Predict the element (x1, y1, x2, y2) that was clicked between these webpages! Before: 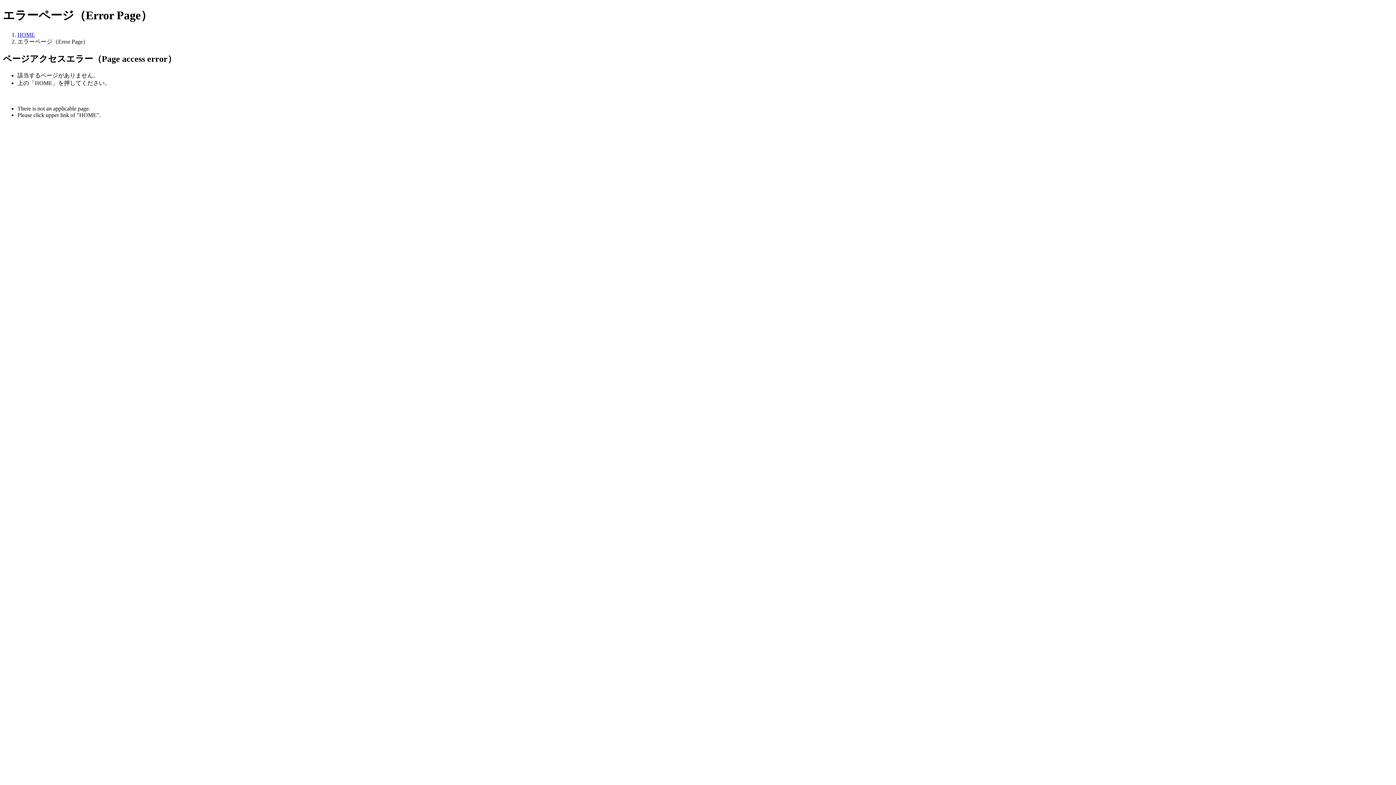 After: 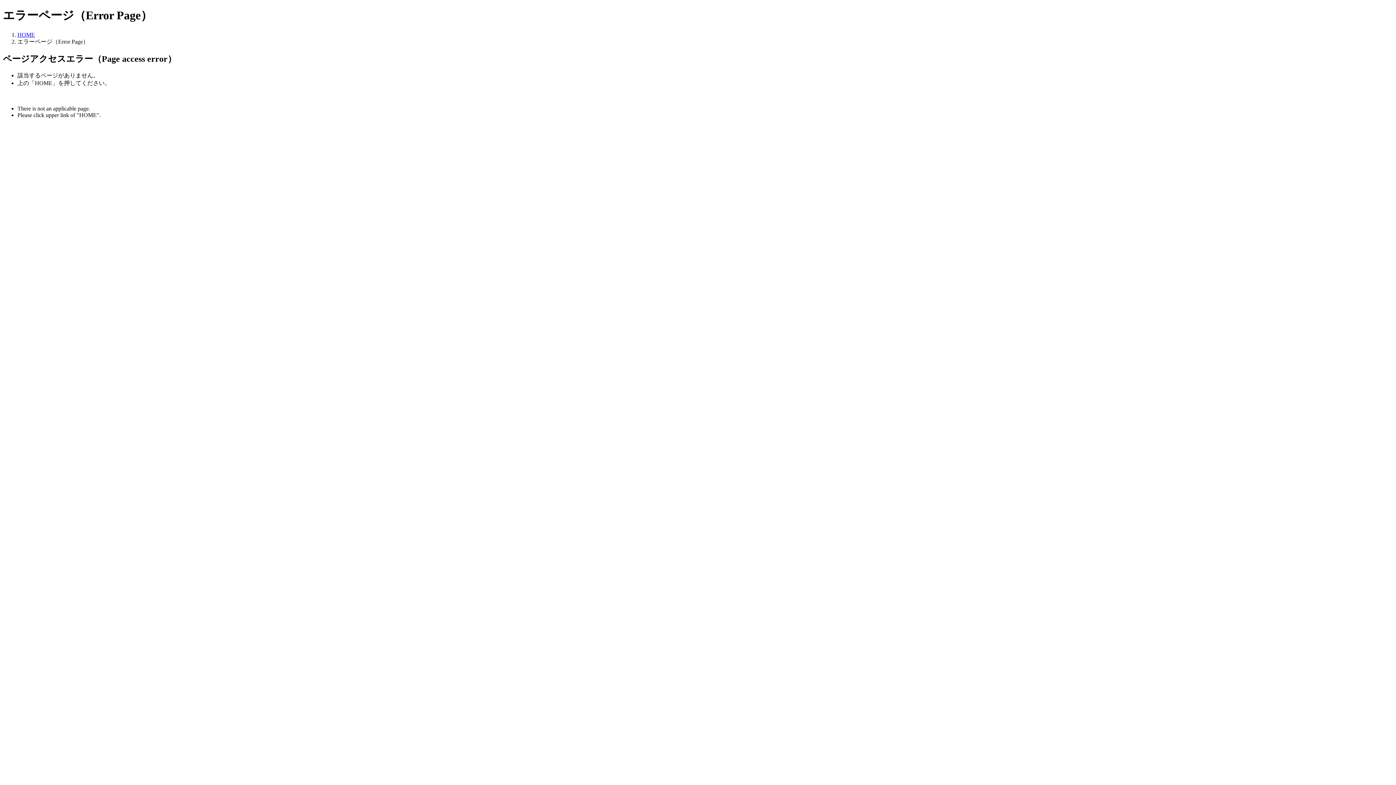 Action: label: HOME bbox: (17, 31, 34, 37)